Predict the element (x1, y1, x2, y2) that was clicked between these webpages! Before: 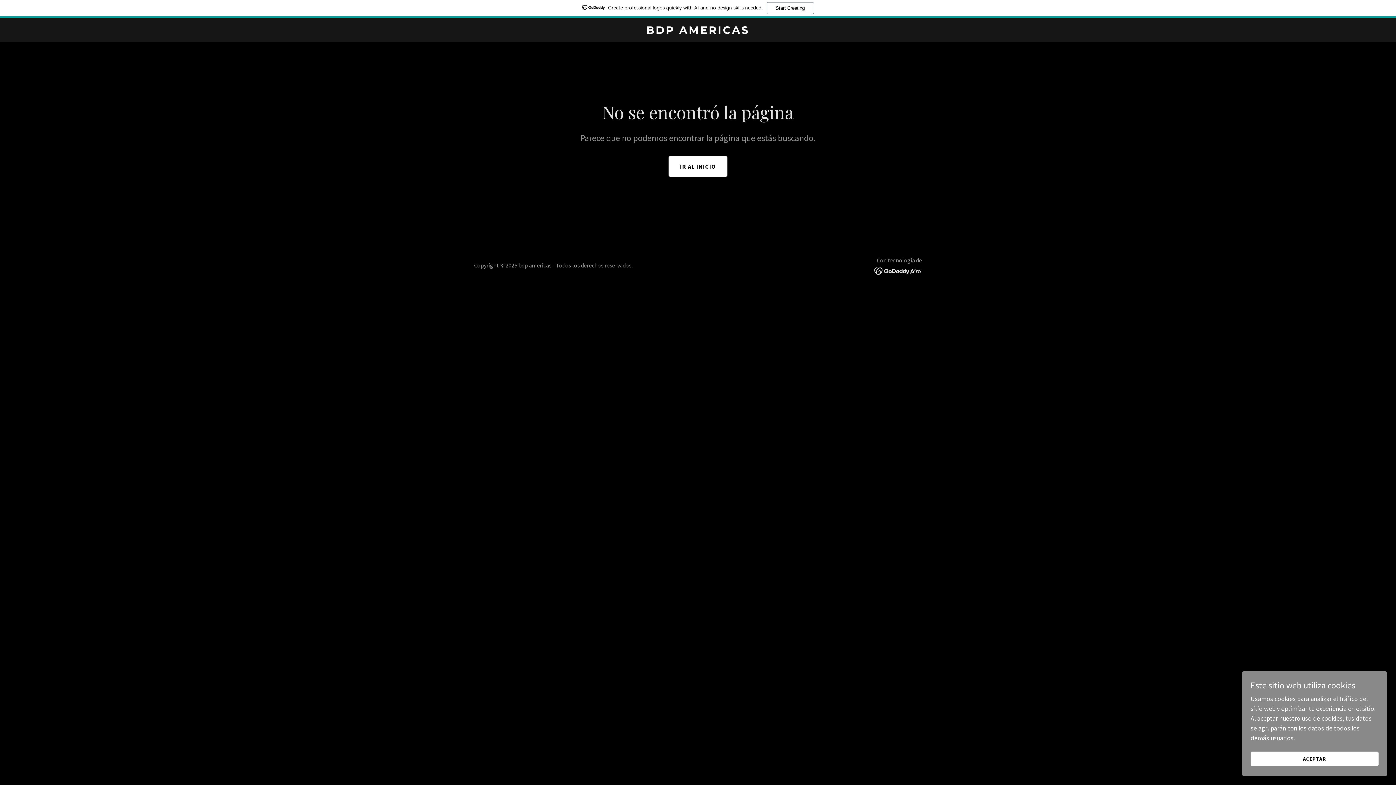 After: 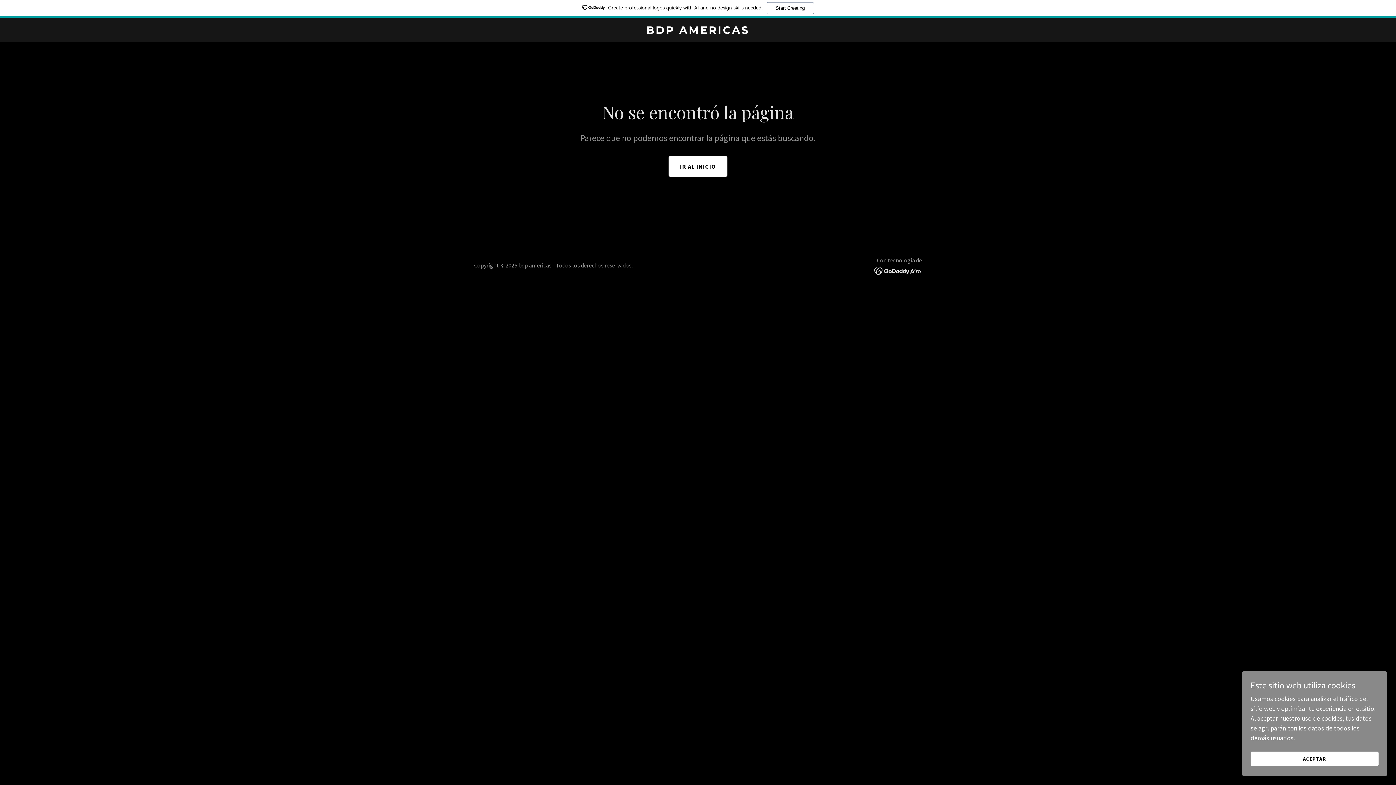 Action: bbox: (874, 266, 922, 274)